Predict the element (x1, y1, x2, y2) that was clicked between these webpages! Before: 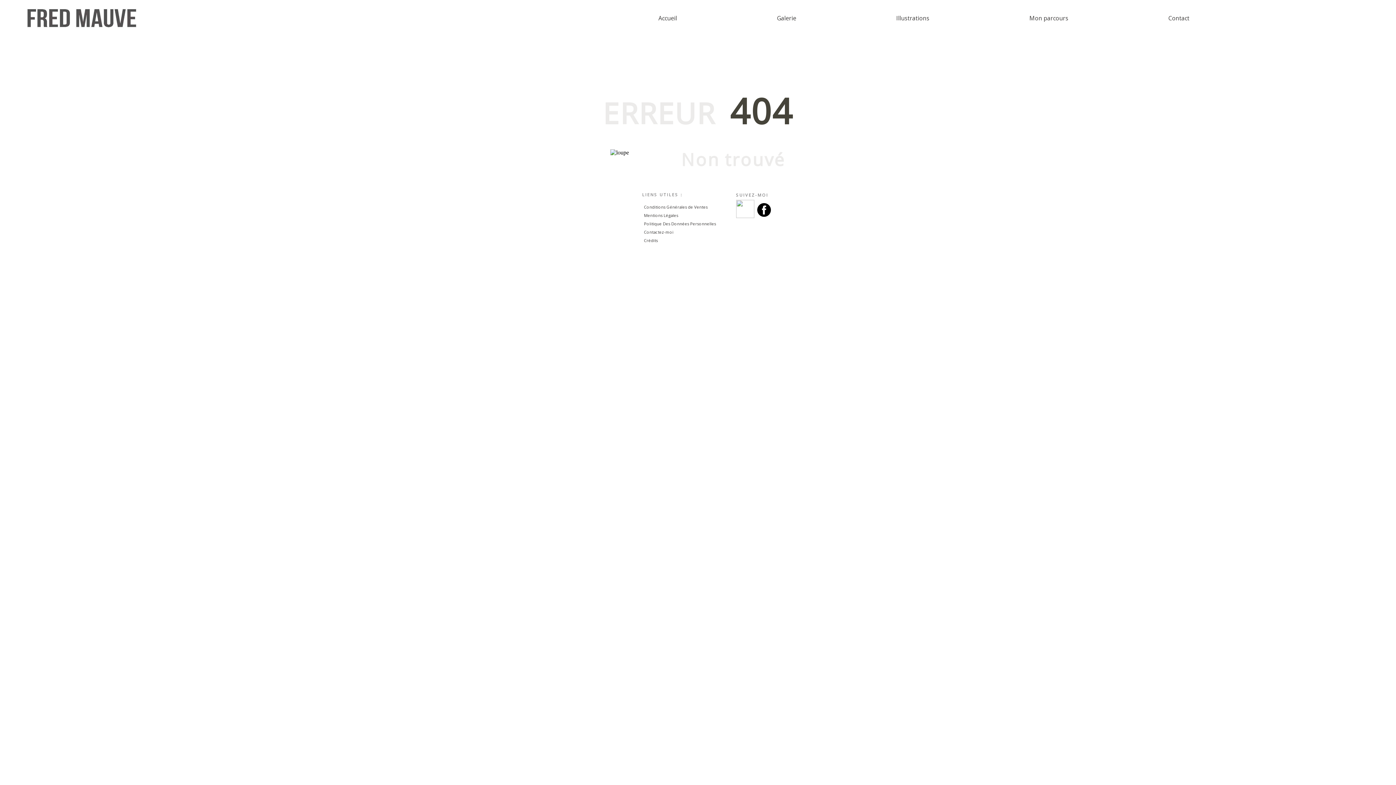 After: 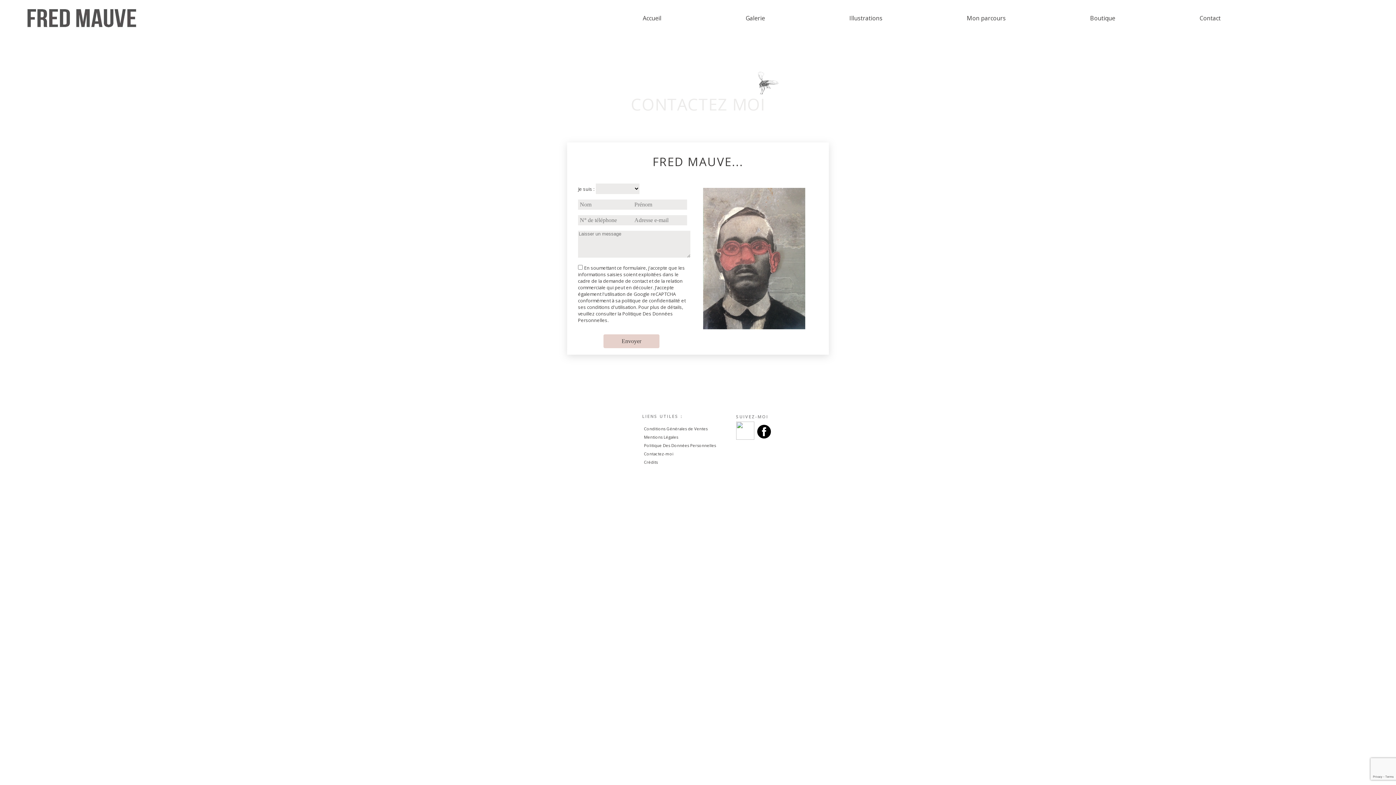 Action: bbox: (1168, 14, 1189, 21) label: Contact